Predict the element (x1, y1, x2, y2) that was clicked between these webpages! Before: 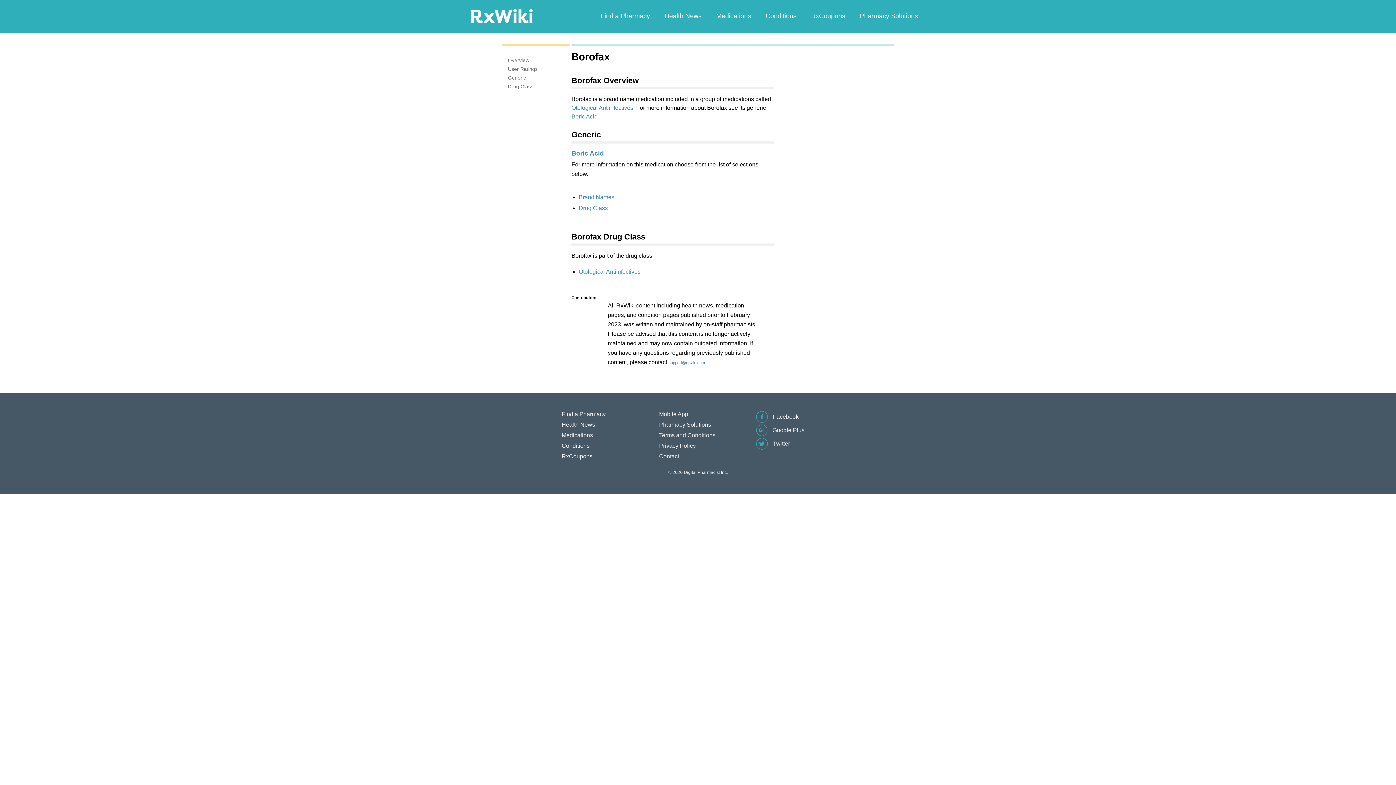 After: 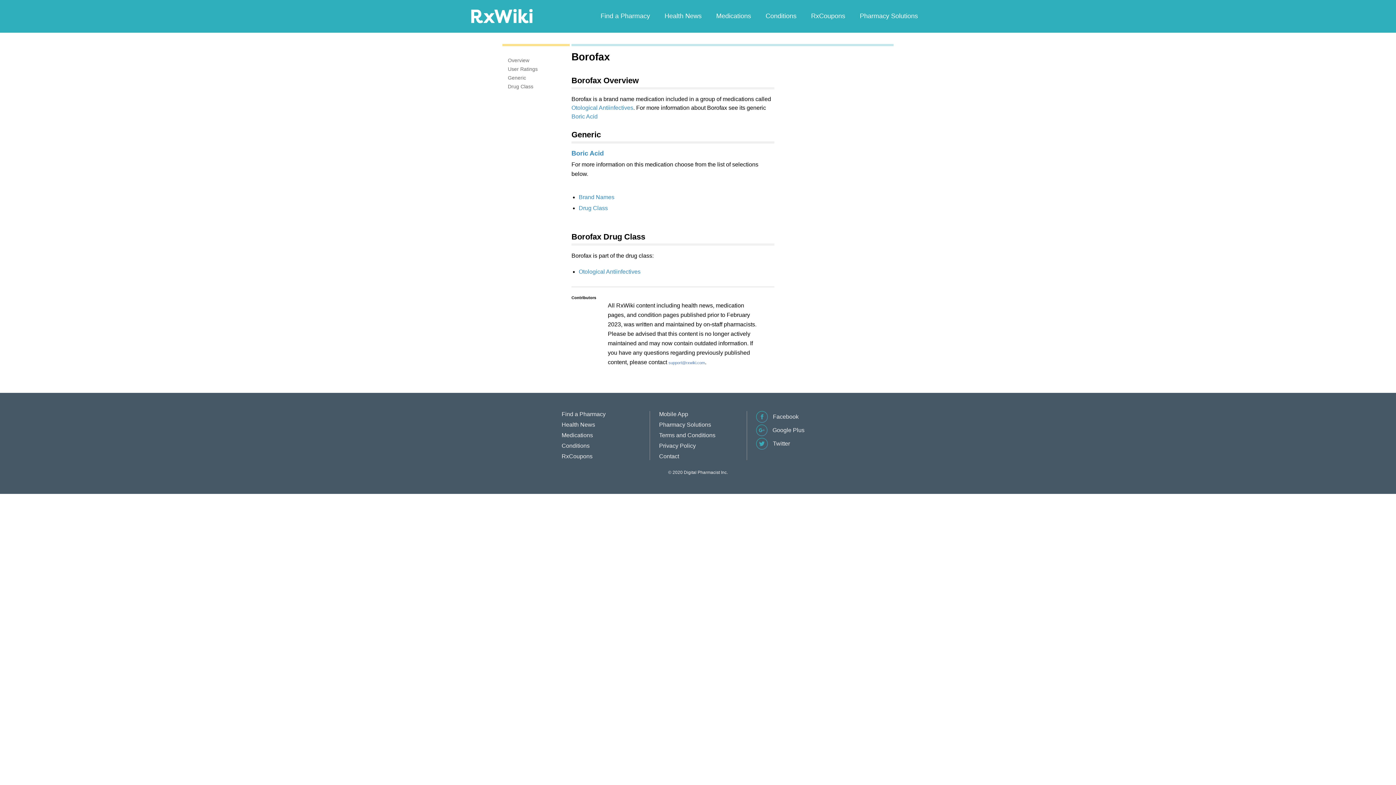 Action: label: Overview bbox: (508, 57, 529, 63)